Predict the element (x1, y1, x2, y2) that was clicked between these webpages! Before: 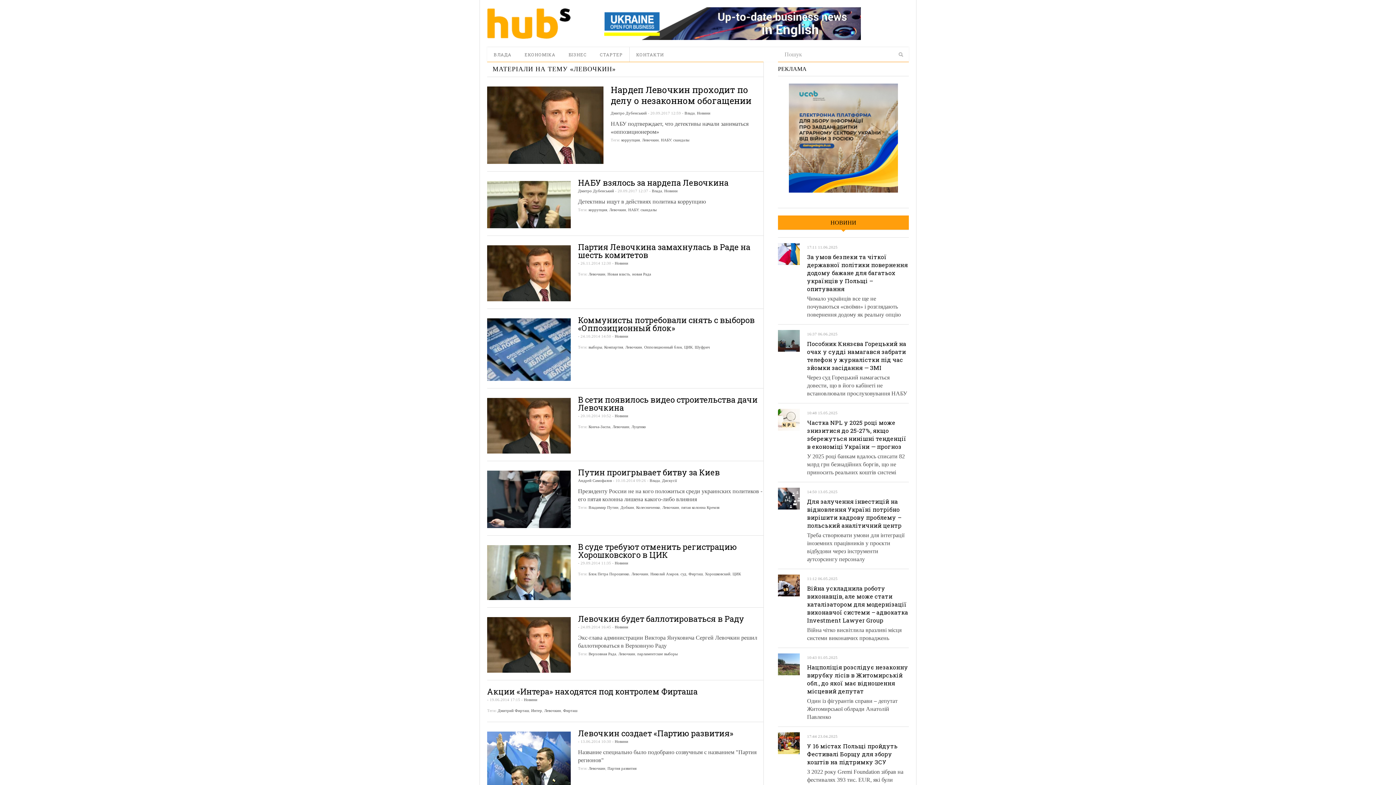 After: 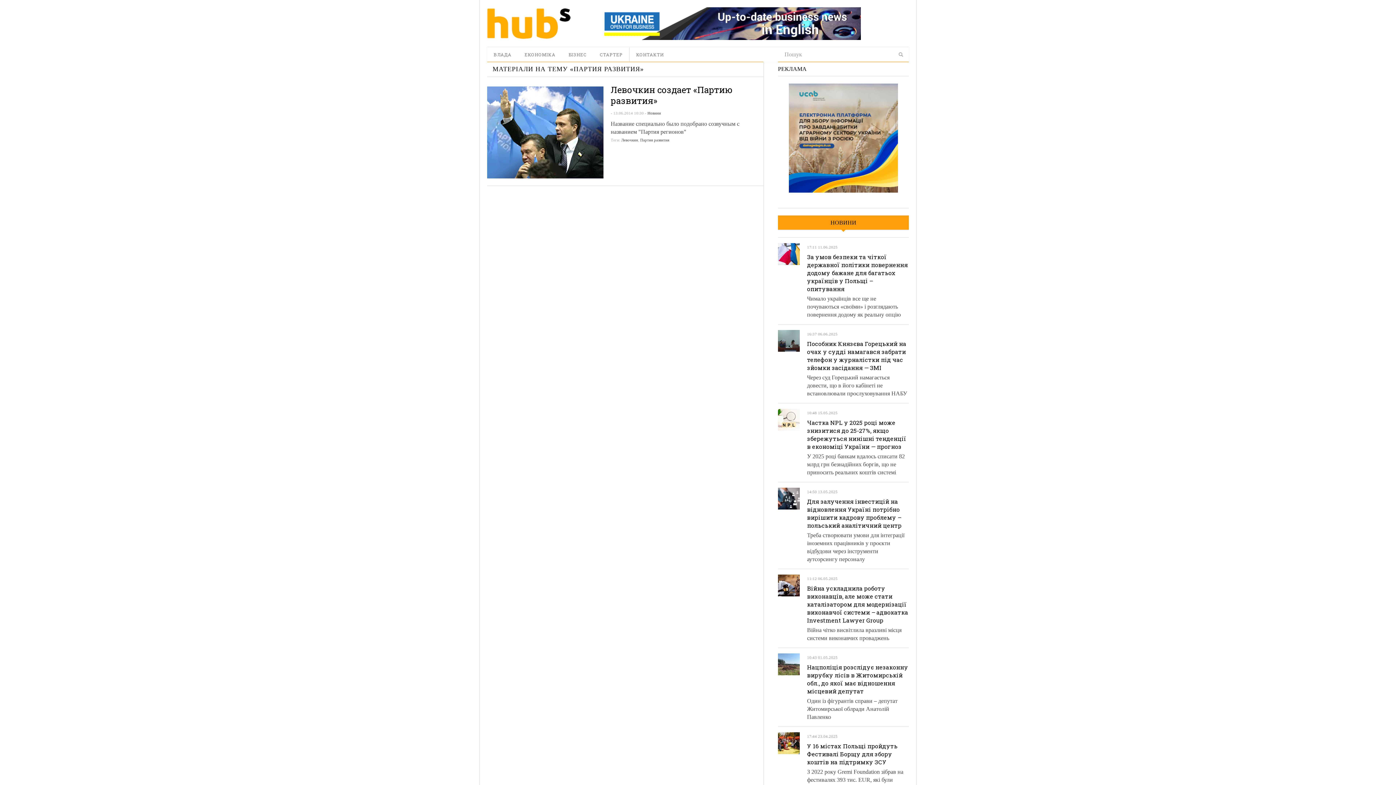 Action: label: Партия развития bbox: (607, 766, 636, 770)